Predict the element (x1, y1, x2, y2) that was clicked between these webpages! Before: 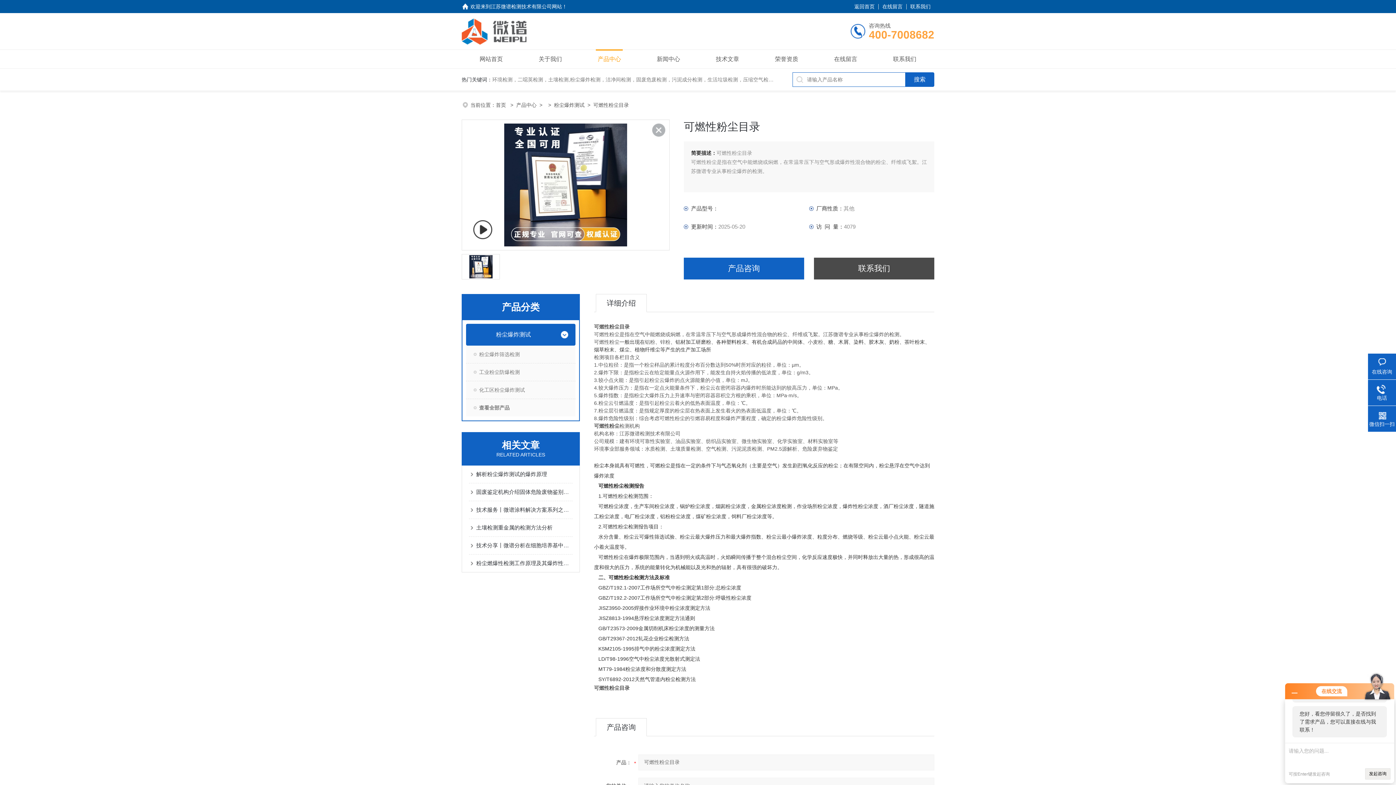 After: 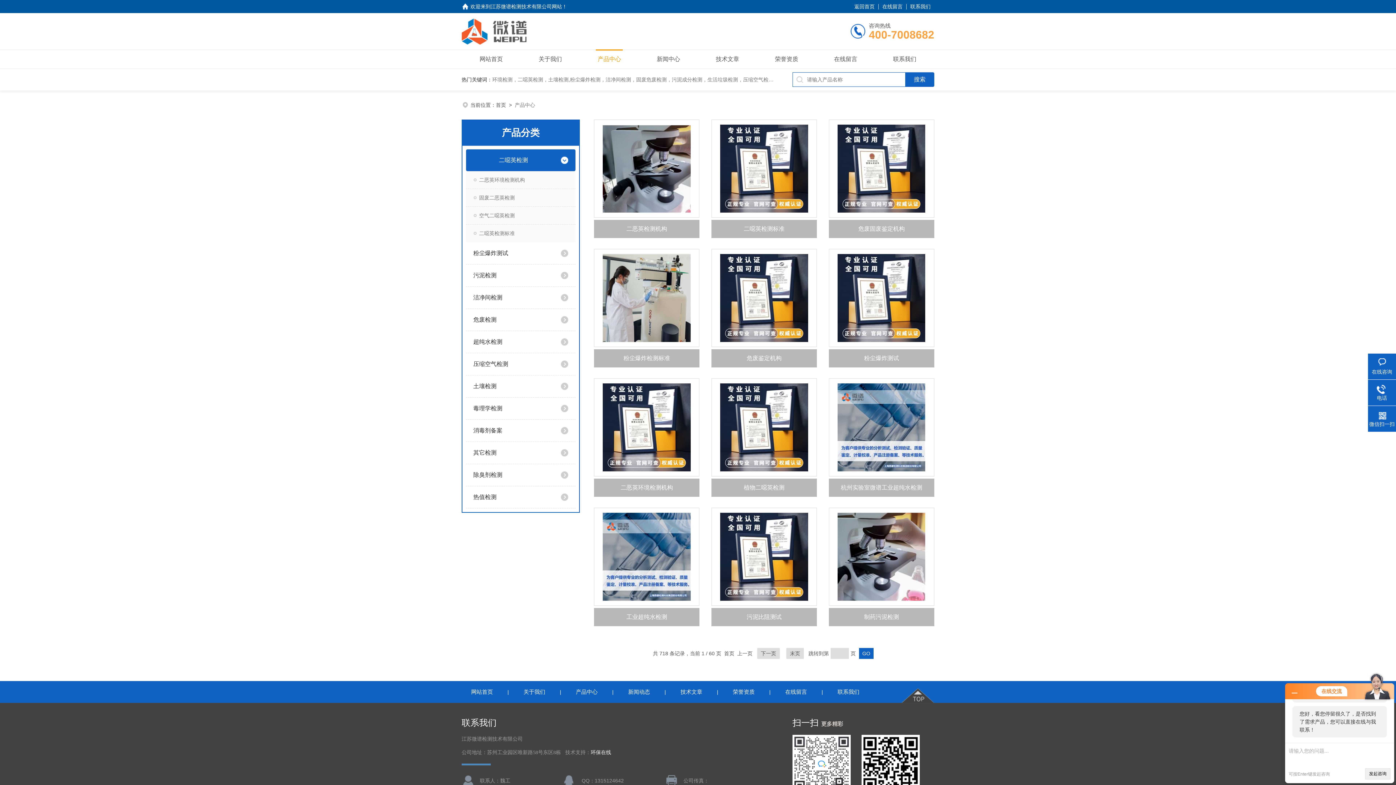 Action: bbox: (597, 52, 621, 65) label: 产品中心